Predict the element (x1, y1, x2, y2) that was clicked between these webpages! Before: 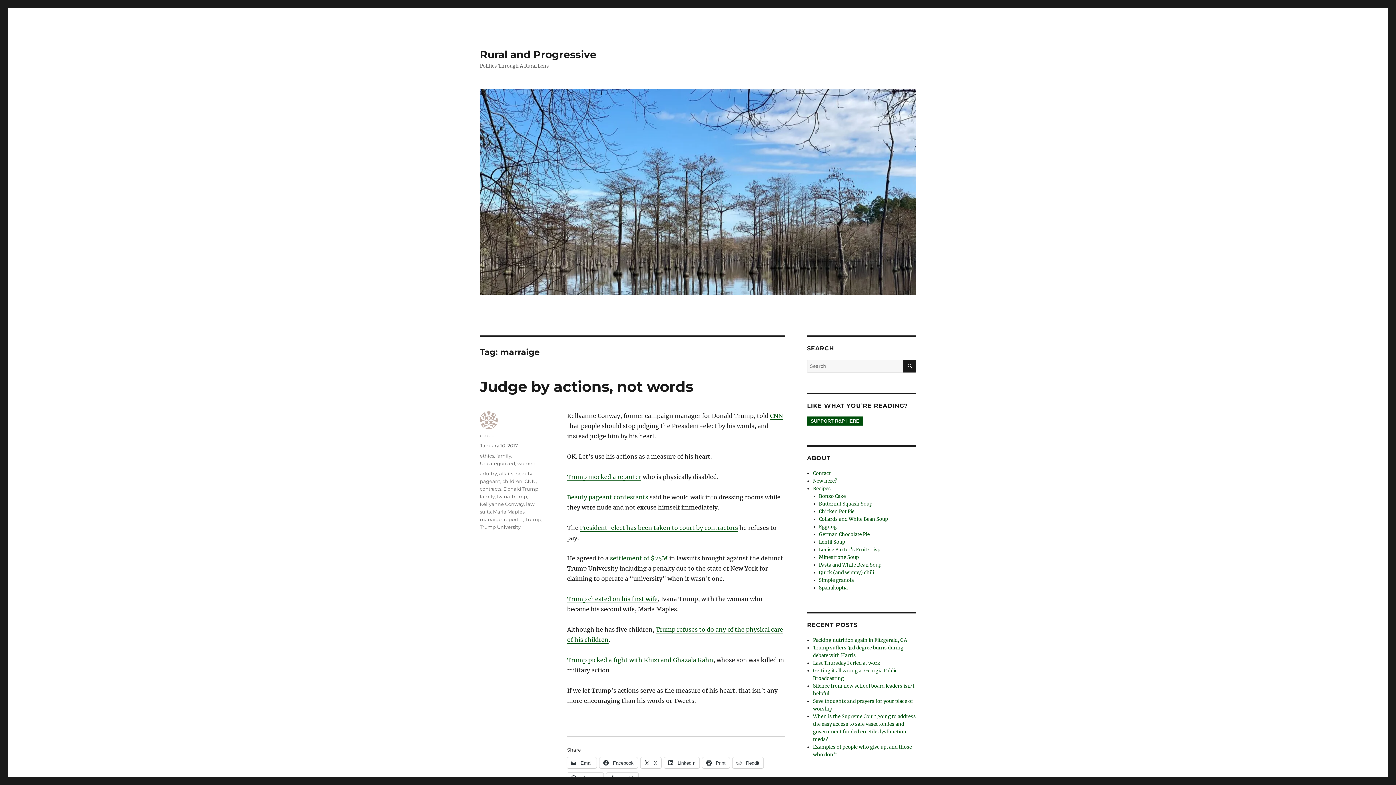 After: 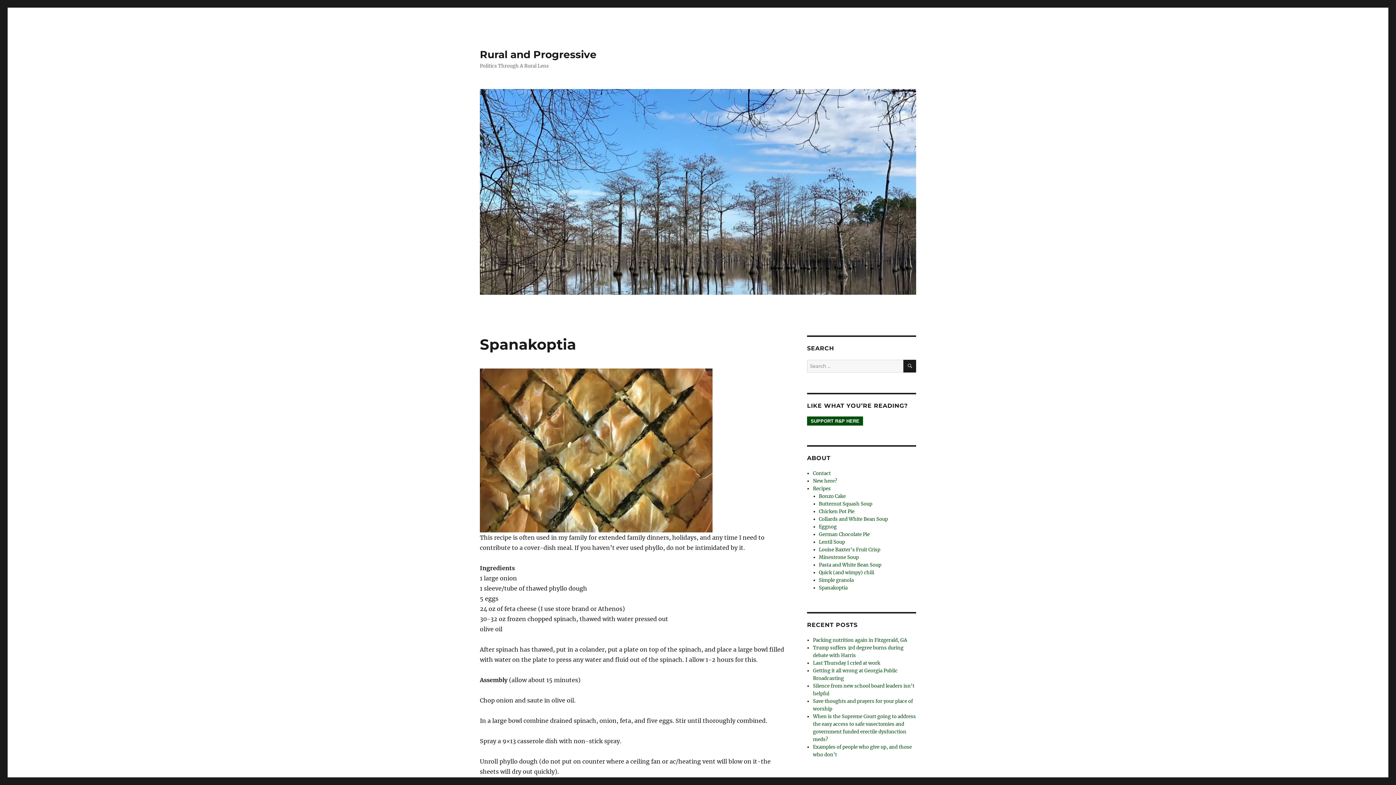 Action: bbox: (819, 585, 847, 591) label: Spanakoptia